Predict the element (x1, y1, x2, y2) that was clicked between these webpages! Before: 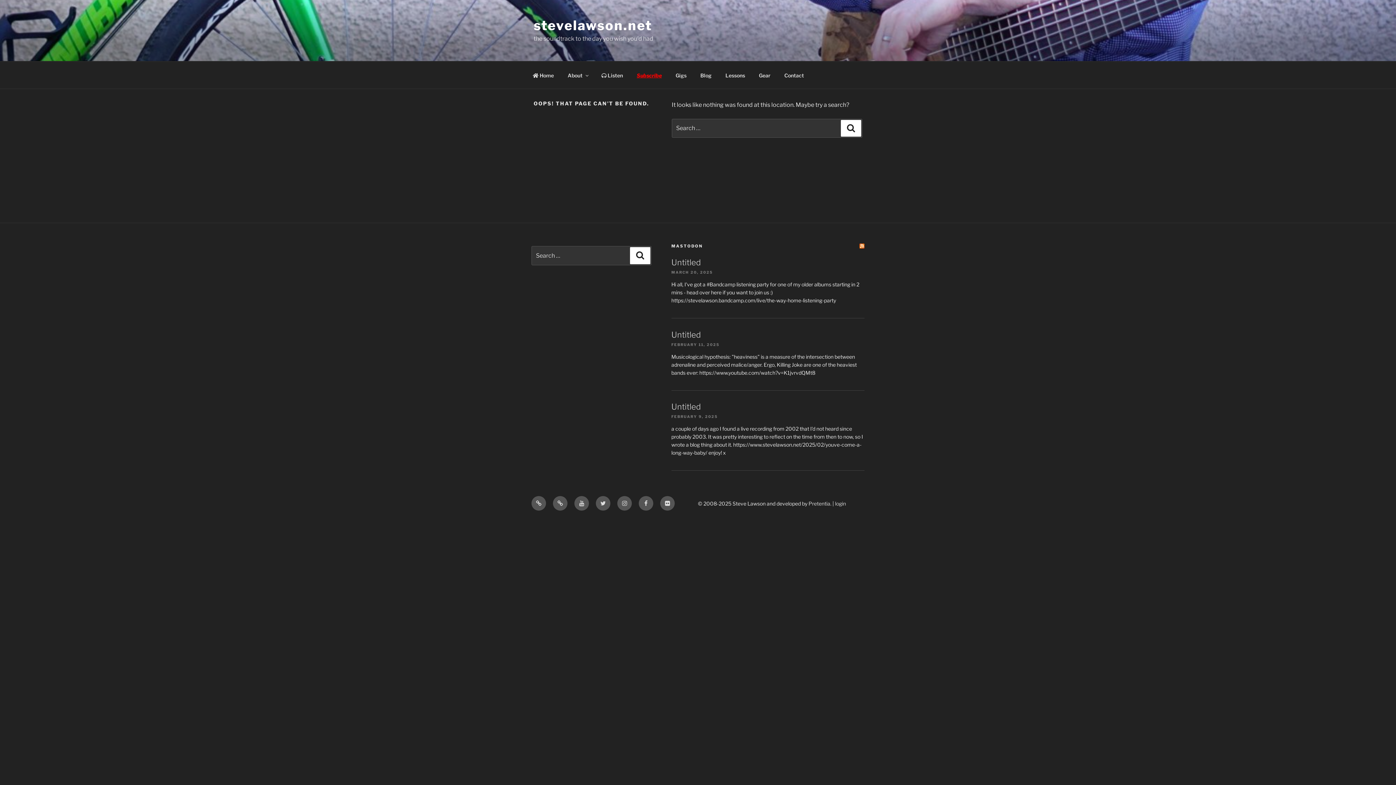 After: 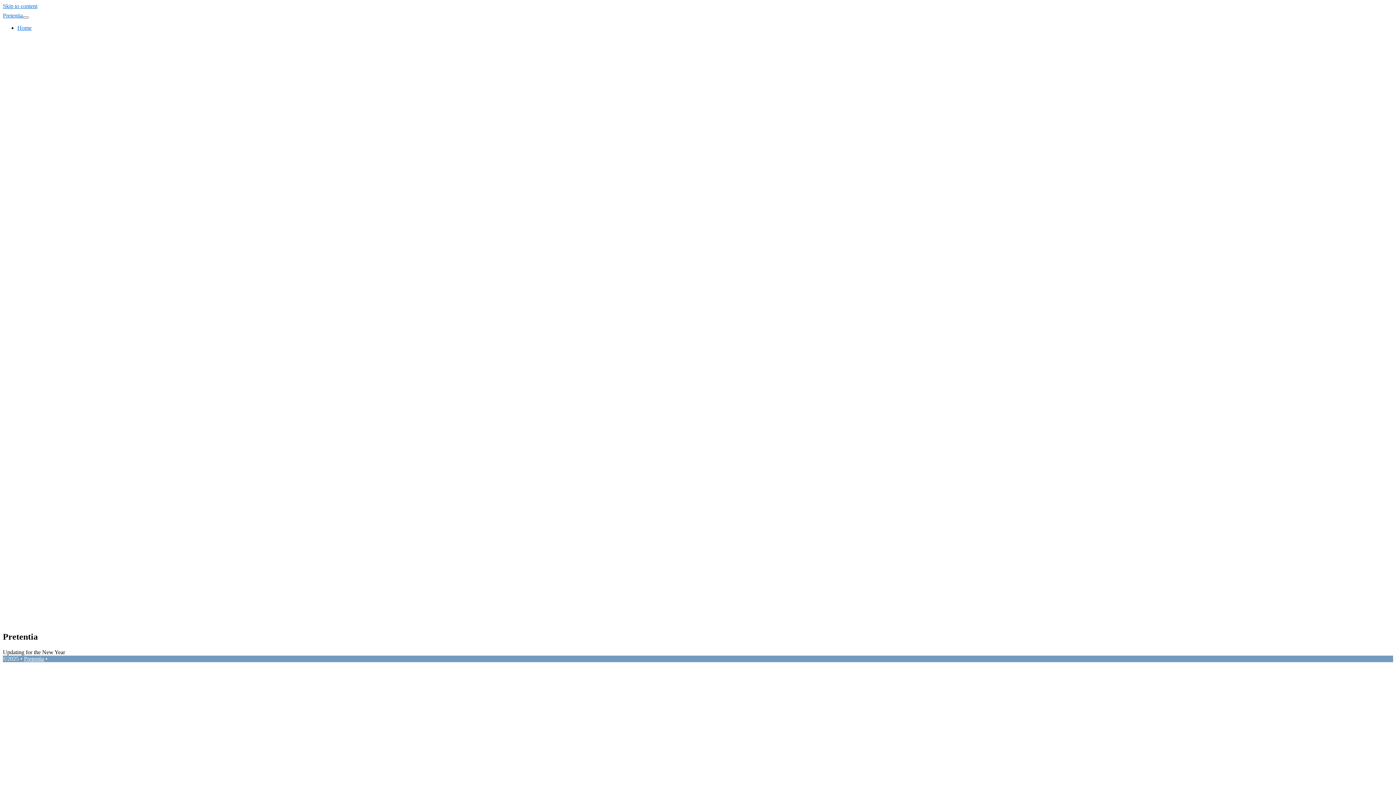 Action: label: Pretentia bbox: (808, 500, 830, 506)